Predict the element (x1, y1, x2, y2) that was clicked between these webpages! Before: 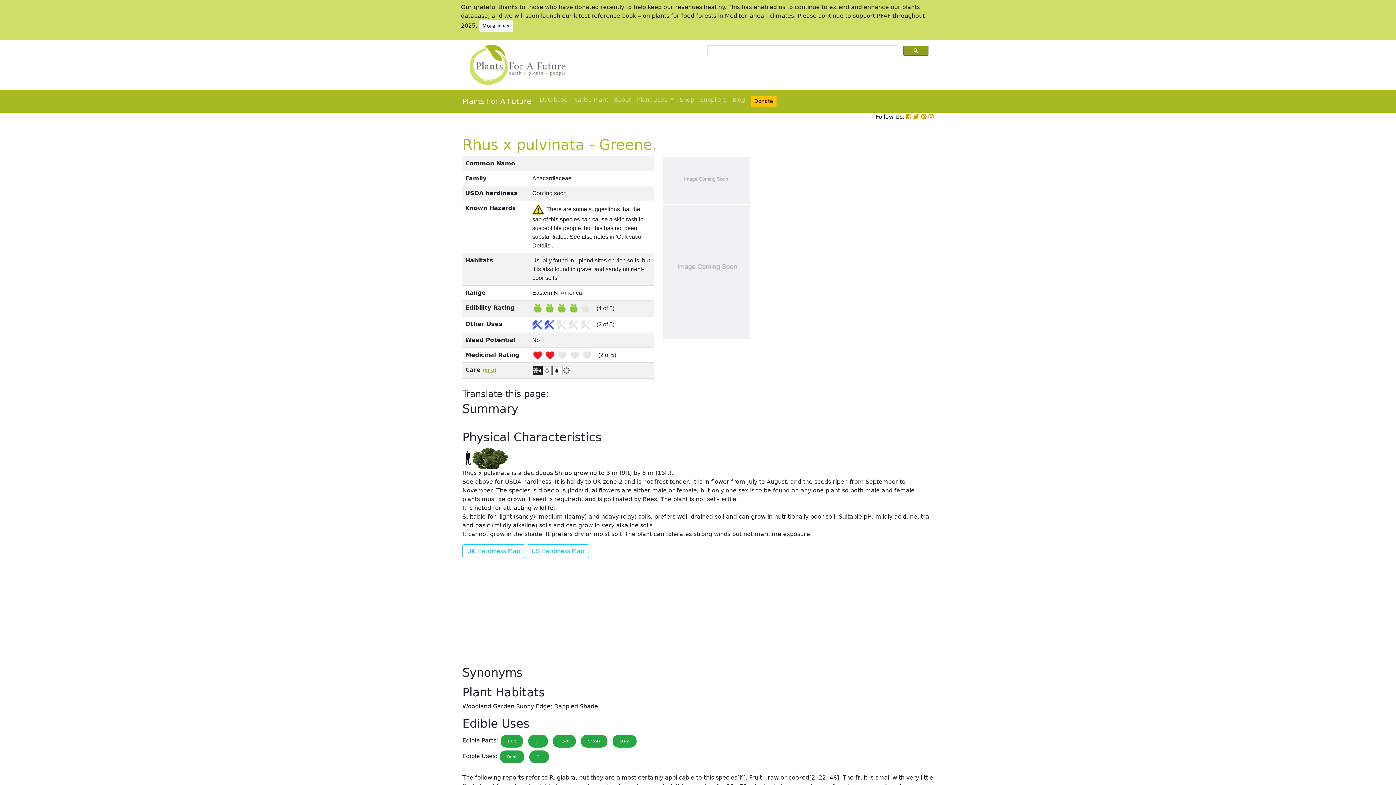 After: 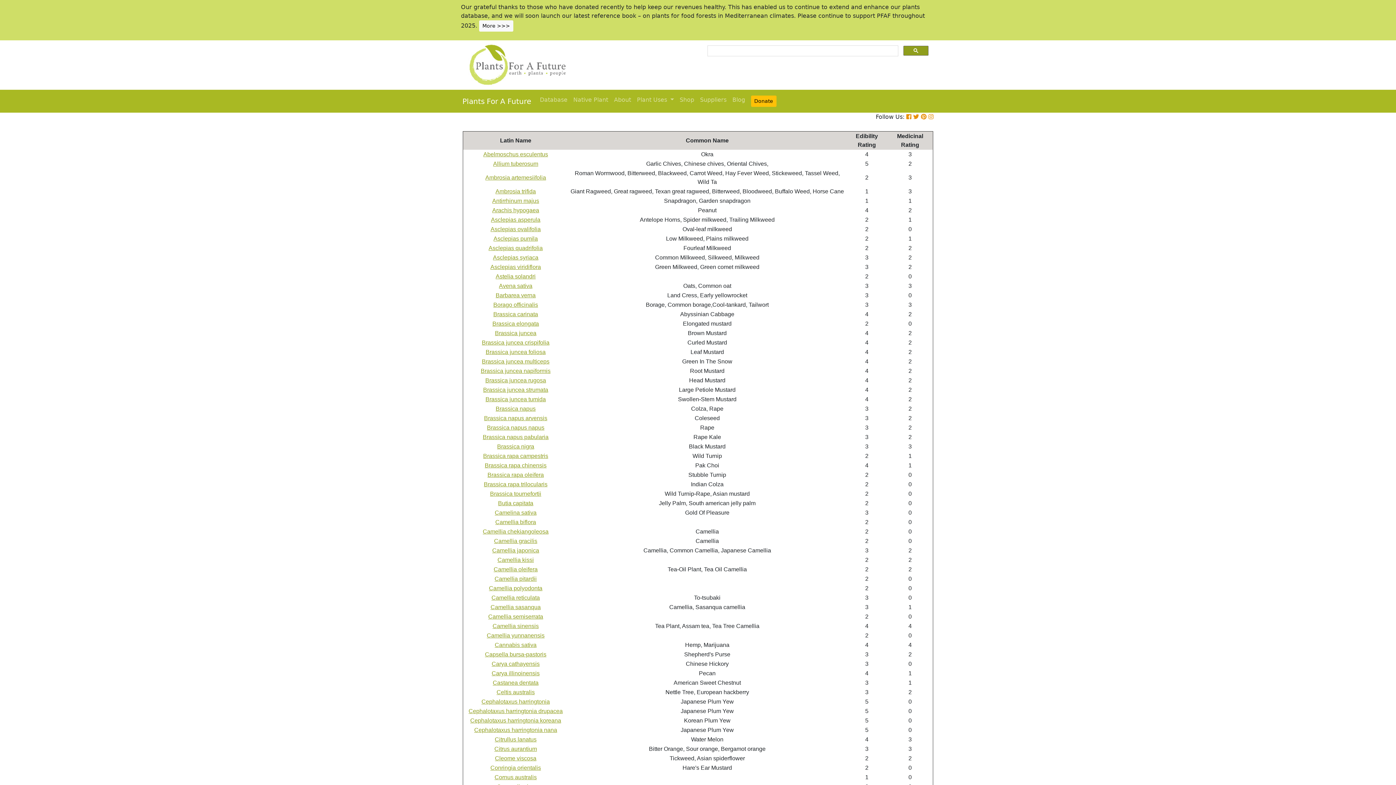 Action: label: Oil bbox: (528, 735, 548, 748)